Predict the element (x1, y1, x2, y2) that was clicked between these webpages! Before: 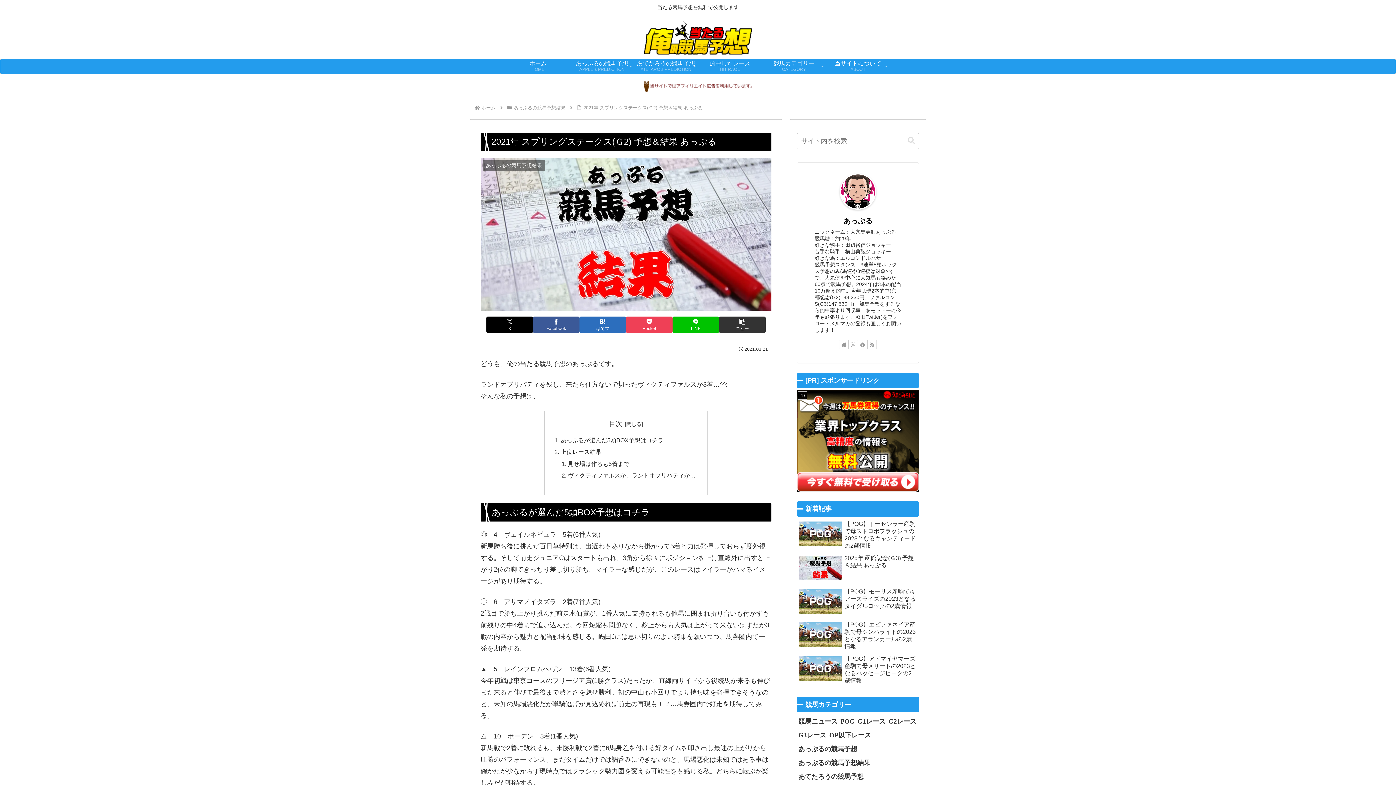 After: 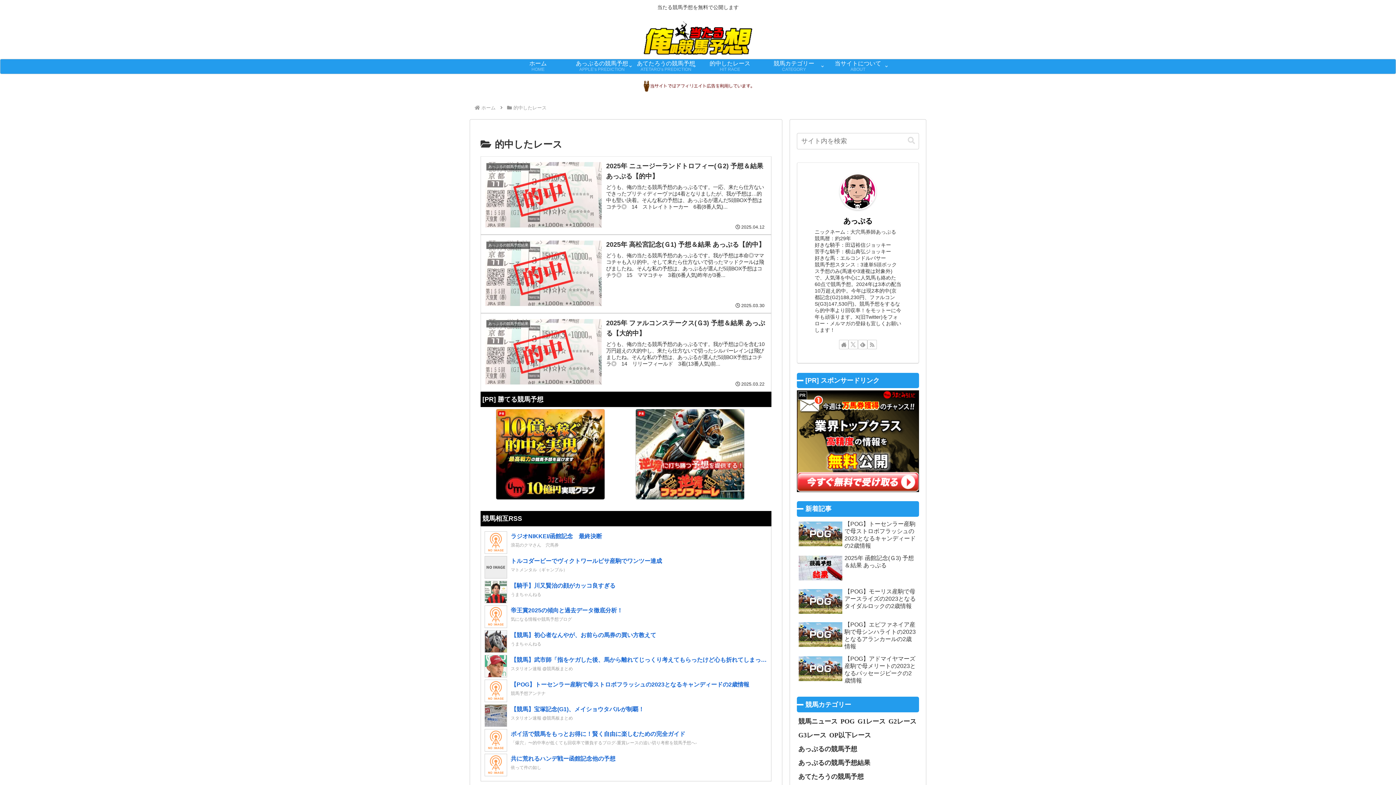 Action: label: 的中したレース
HIT RACE bbox: (698, 59, 762, 73)